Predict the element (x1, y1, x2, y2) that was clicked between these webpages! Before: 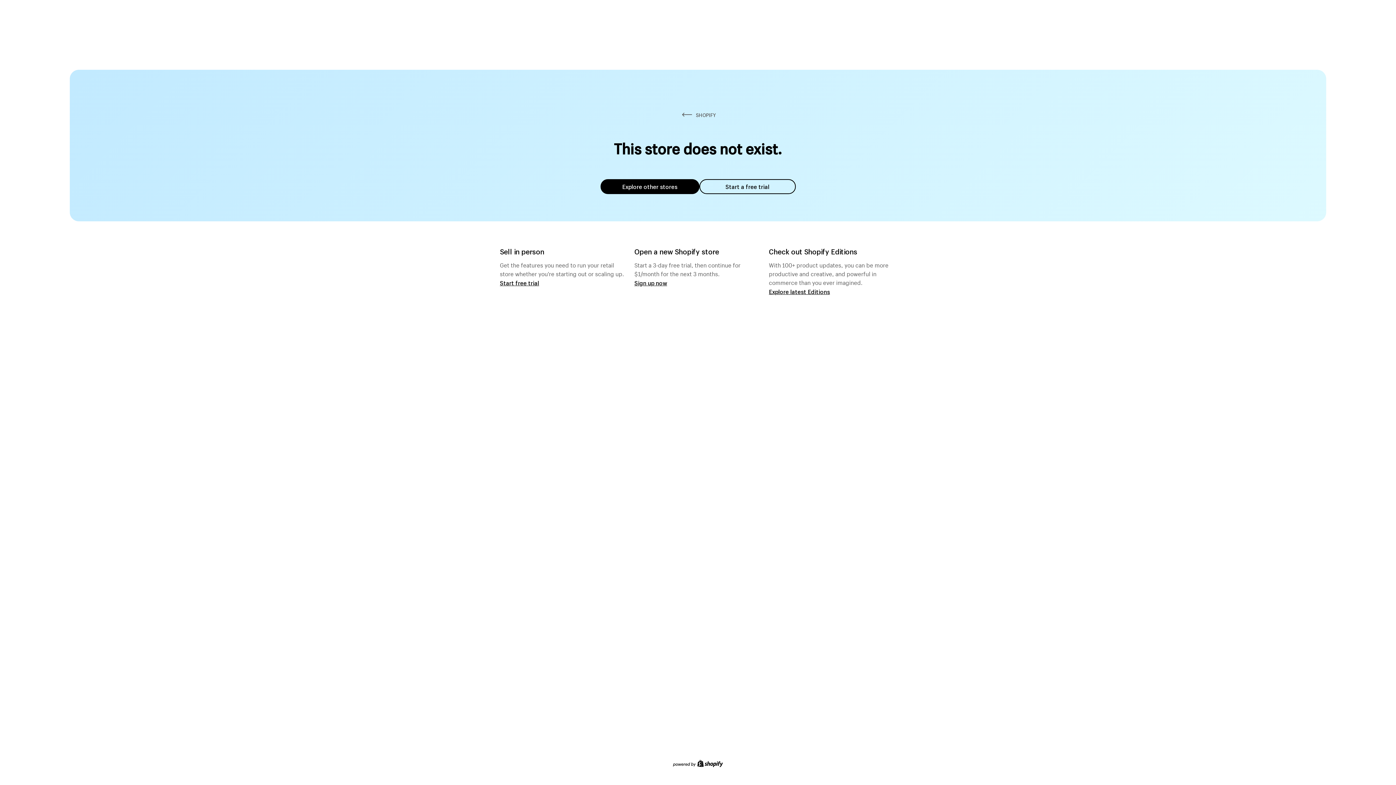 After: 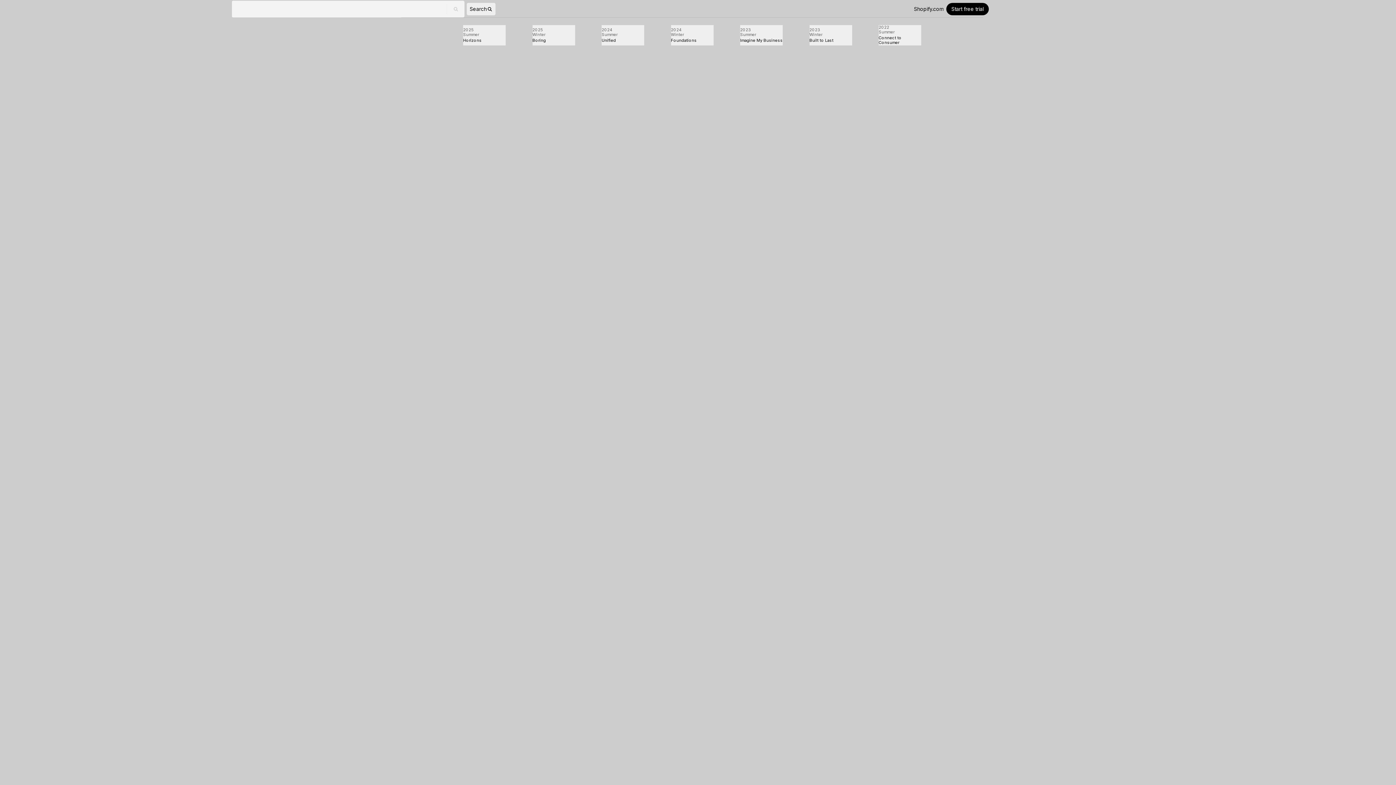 Action: label: Explore latest Editions bbox: (769, 287, 830, 295)